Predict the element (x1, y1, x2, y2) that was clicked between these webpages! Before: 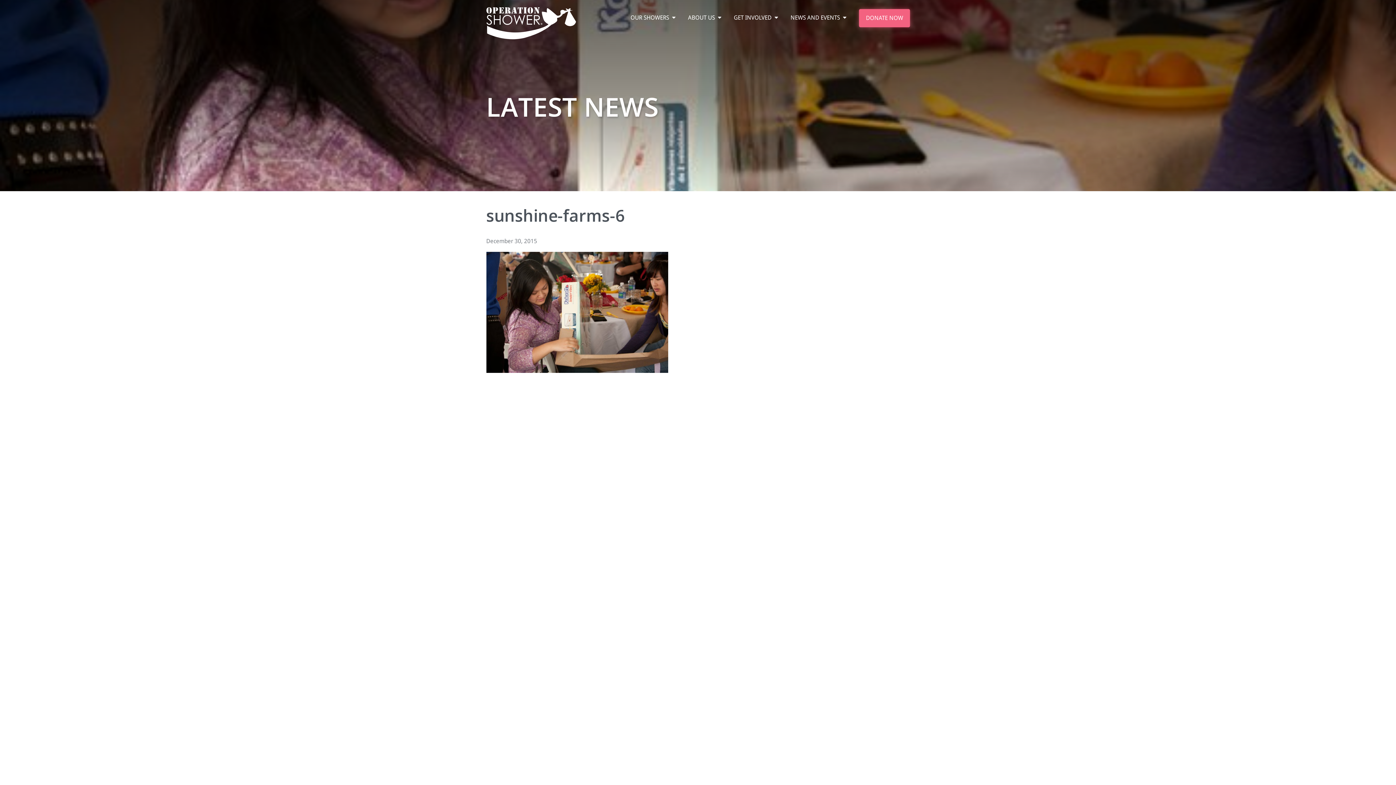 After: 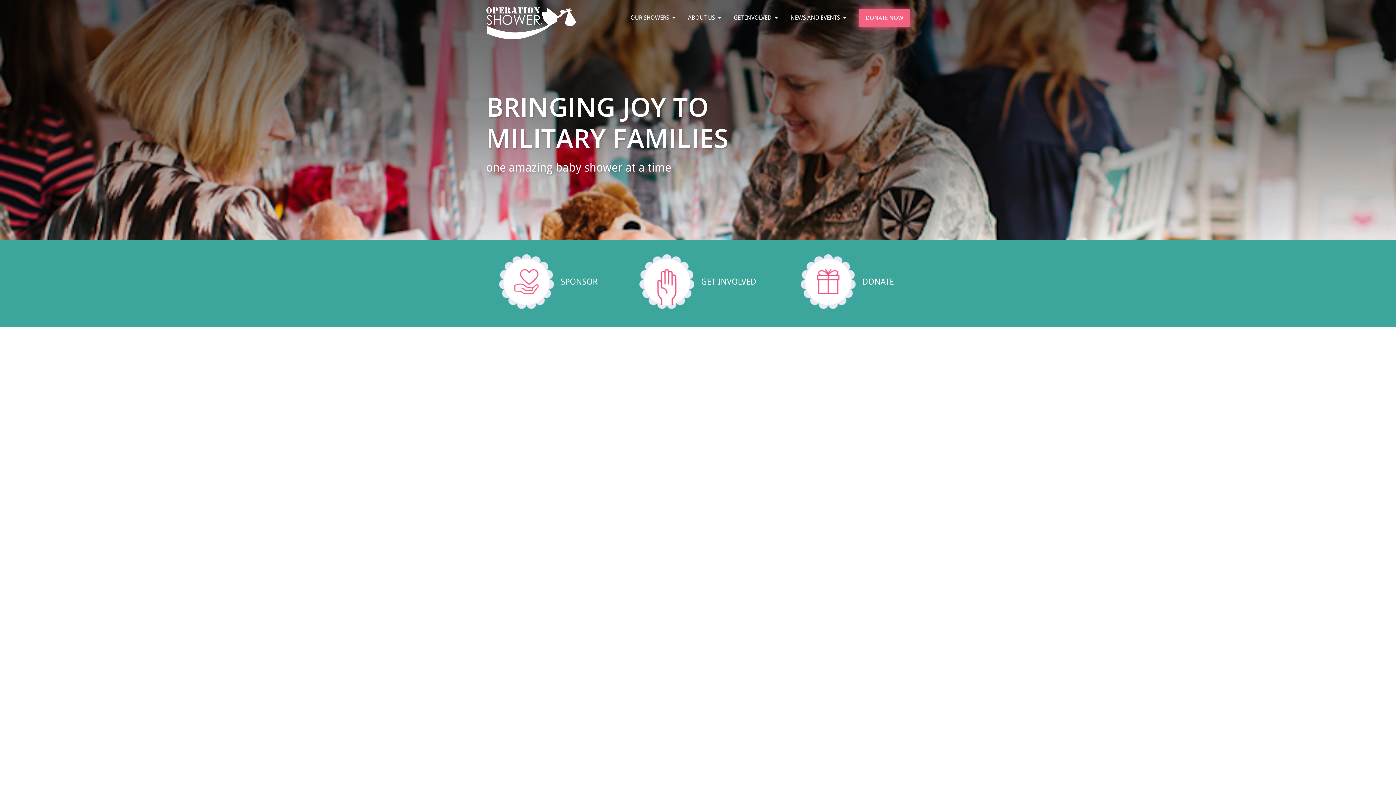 Action: bbox: (486, 33, 577, 40)